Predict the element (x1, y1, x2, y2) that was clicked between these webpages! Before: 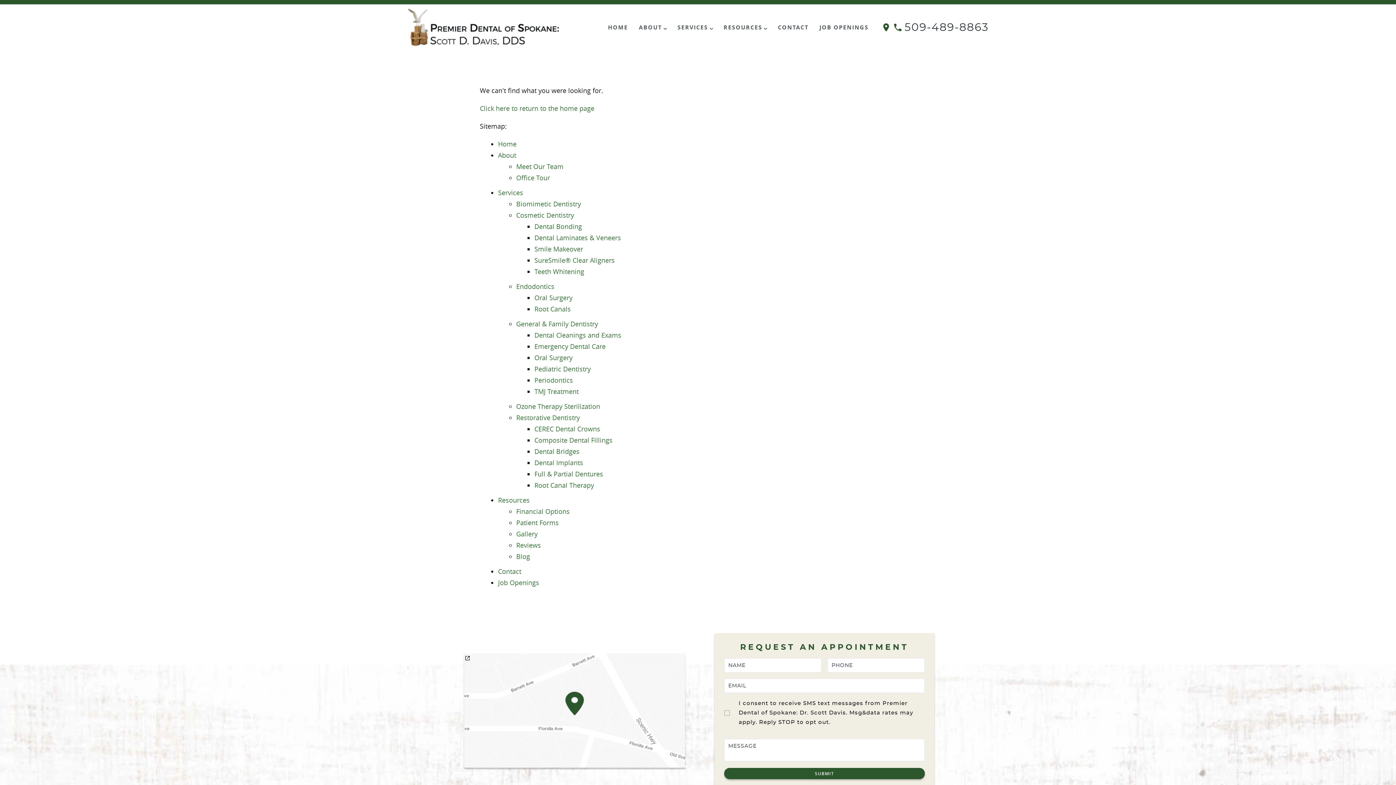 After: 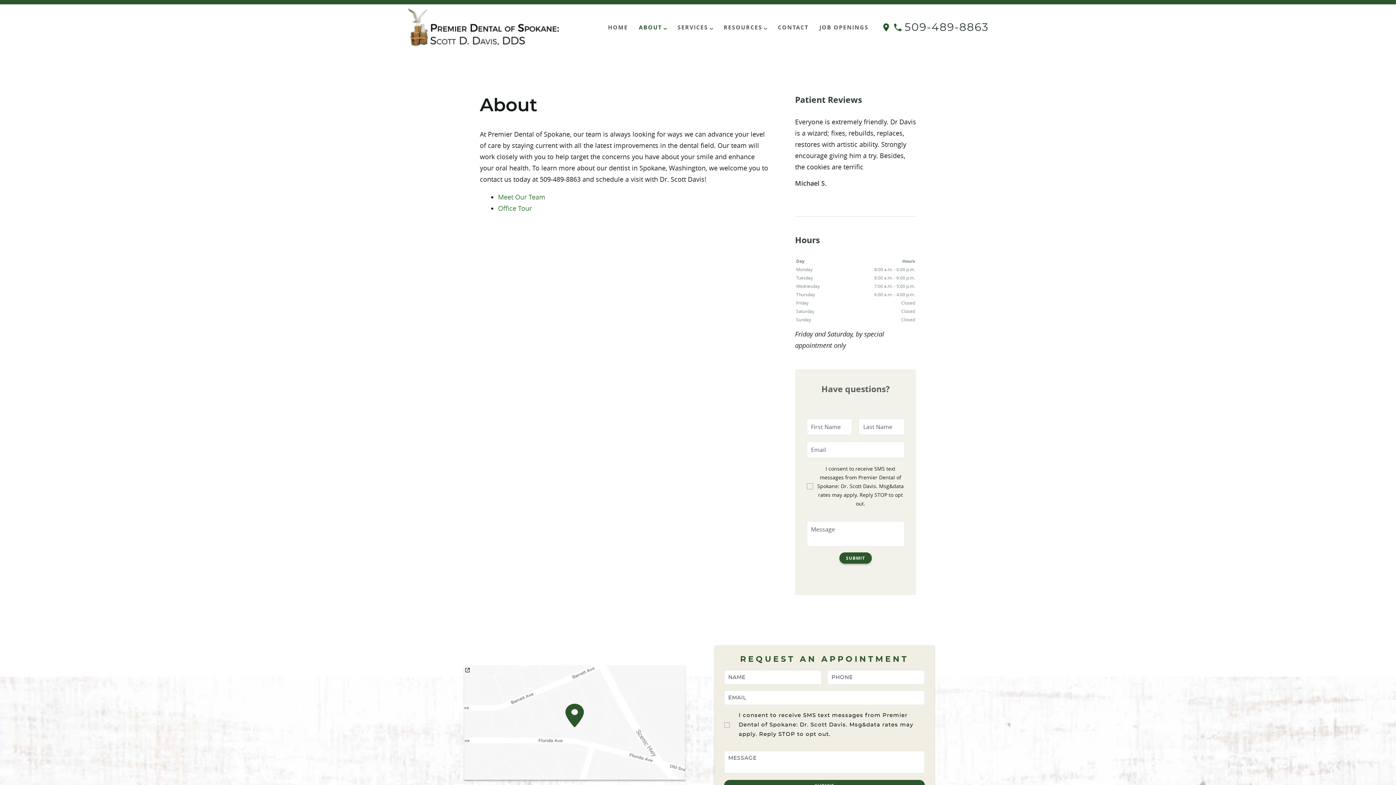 Action: bbox: (633, 19, 672, 35) label: ABOUT